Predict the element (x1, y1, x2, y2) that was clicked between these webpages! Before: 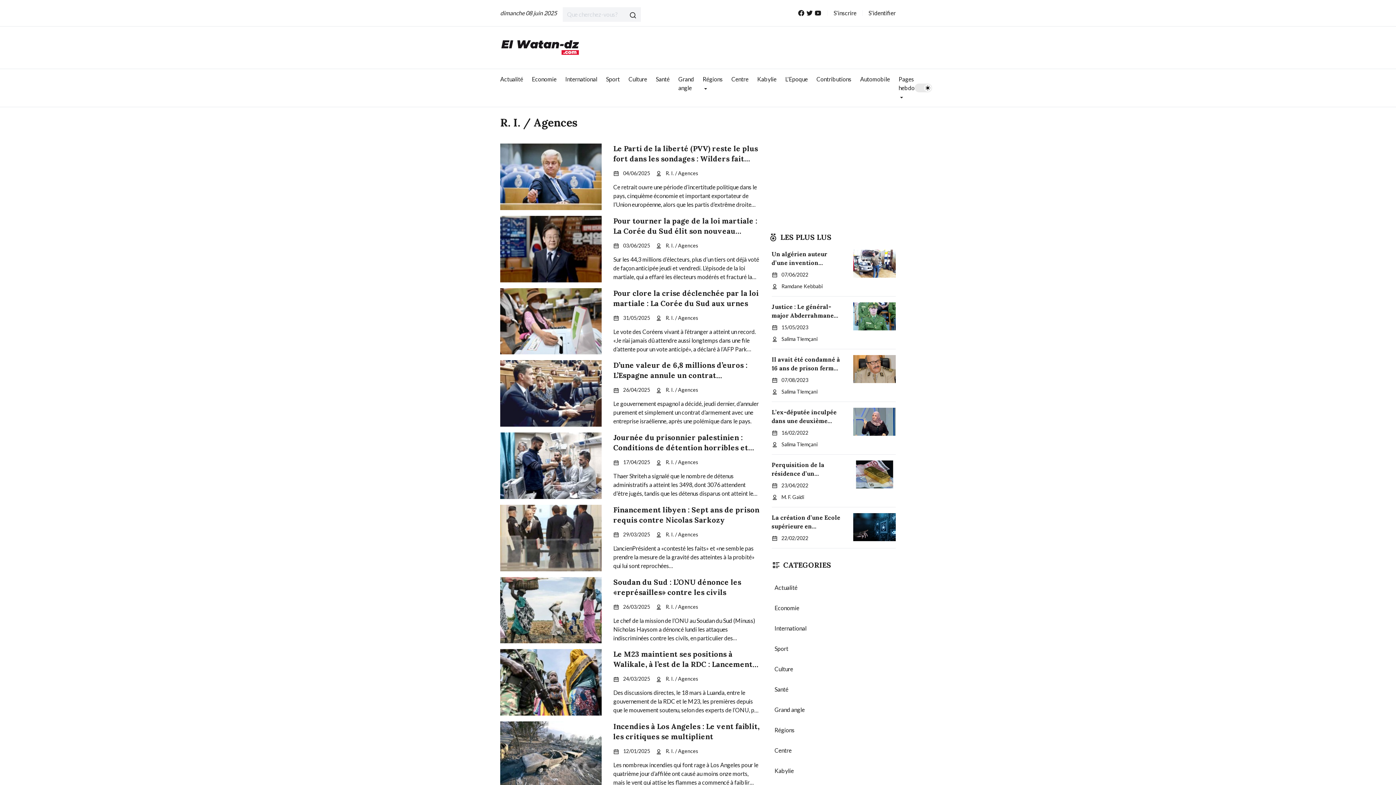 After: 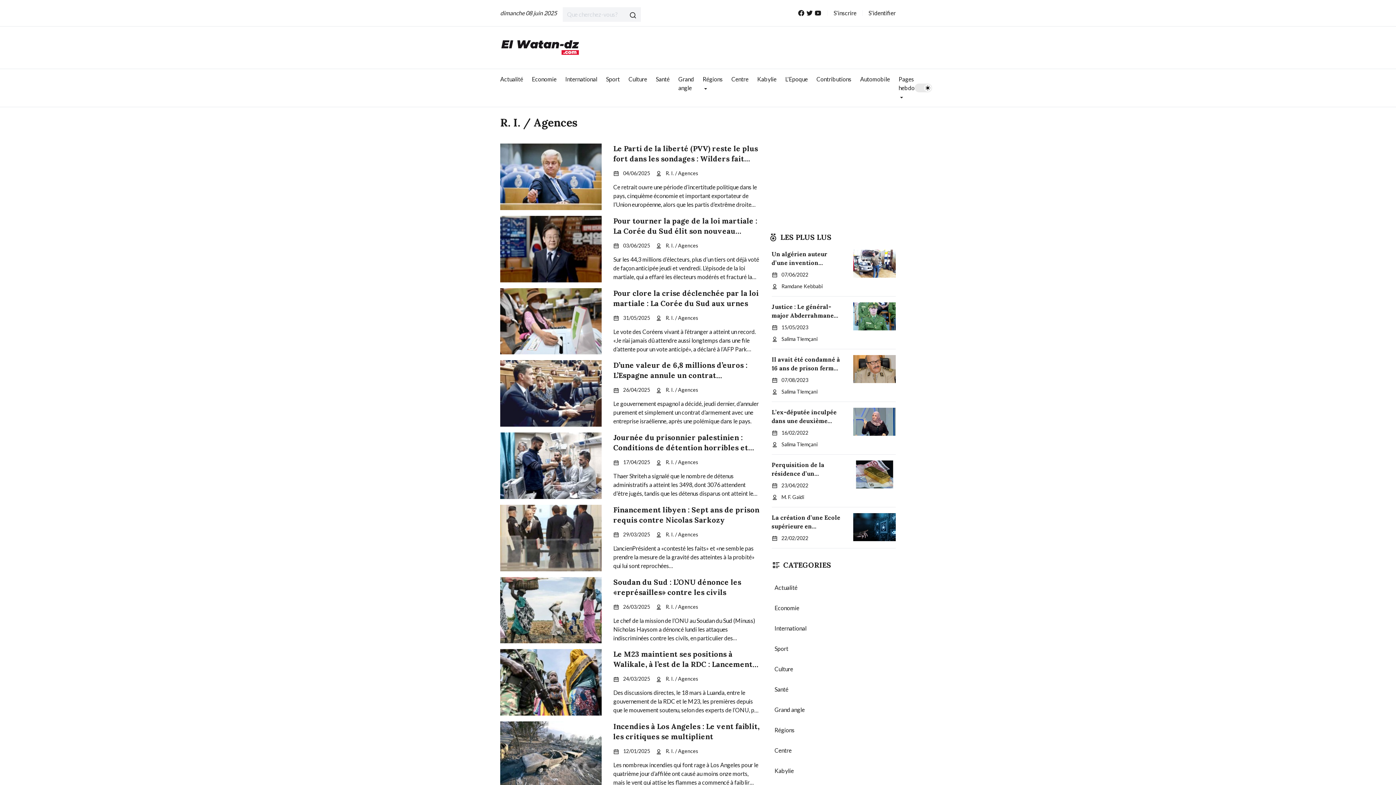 Action: label: R. I. / Agences bbox: (665, 531, 698, 537)